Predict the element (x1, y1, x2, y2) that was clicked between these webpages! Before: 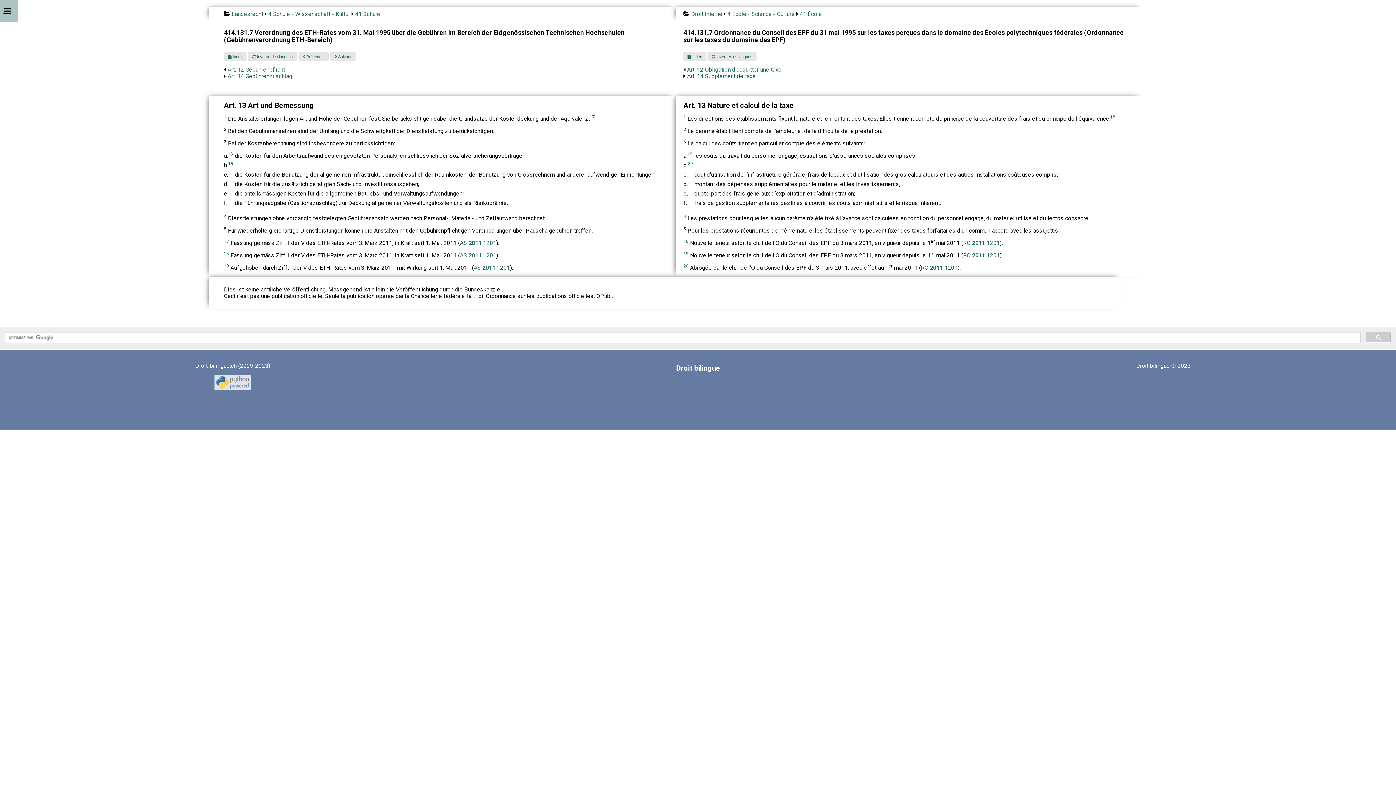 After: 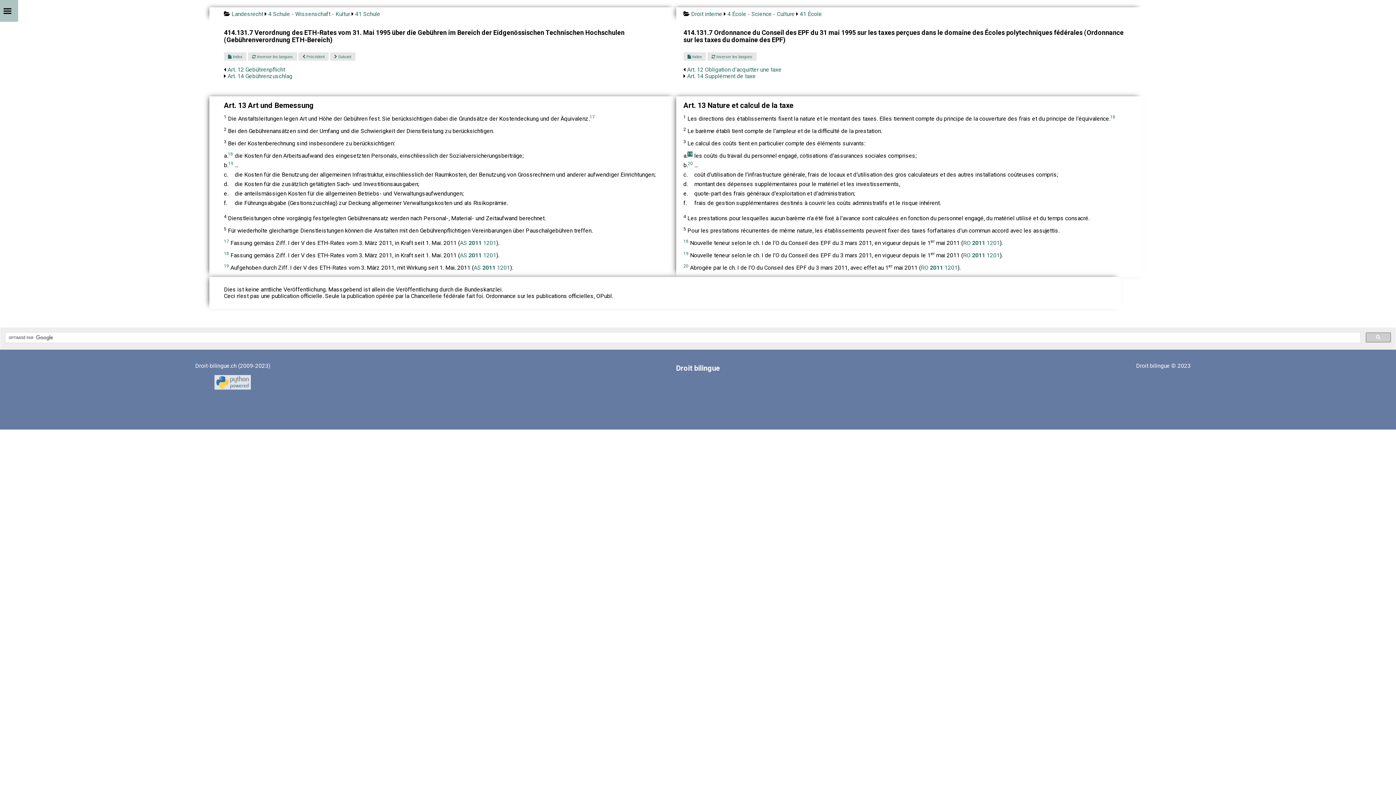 Action: label: 19 bbox: (687, 151, 692, 156)